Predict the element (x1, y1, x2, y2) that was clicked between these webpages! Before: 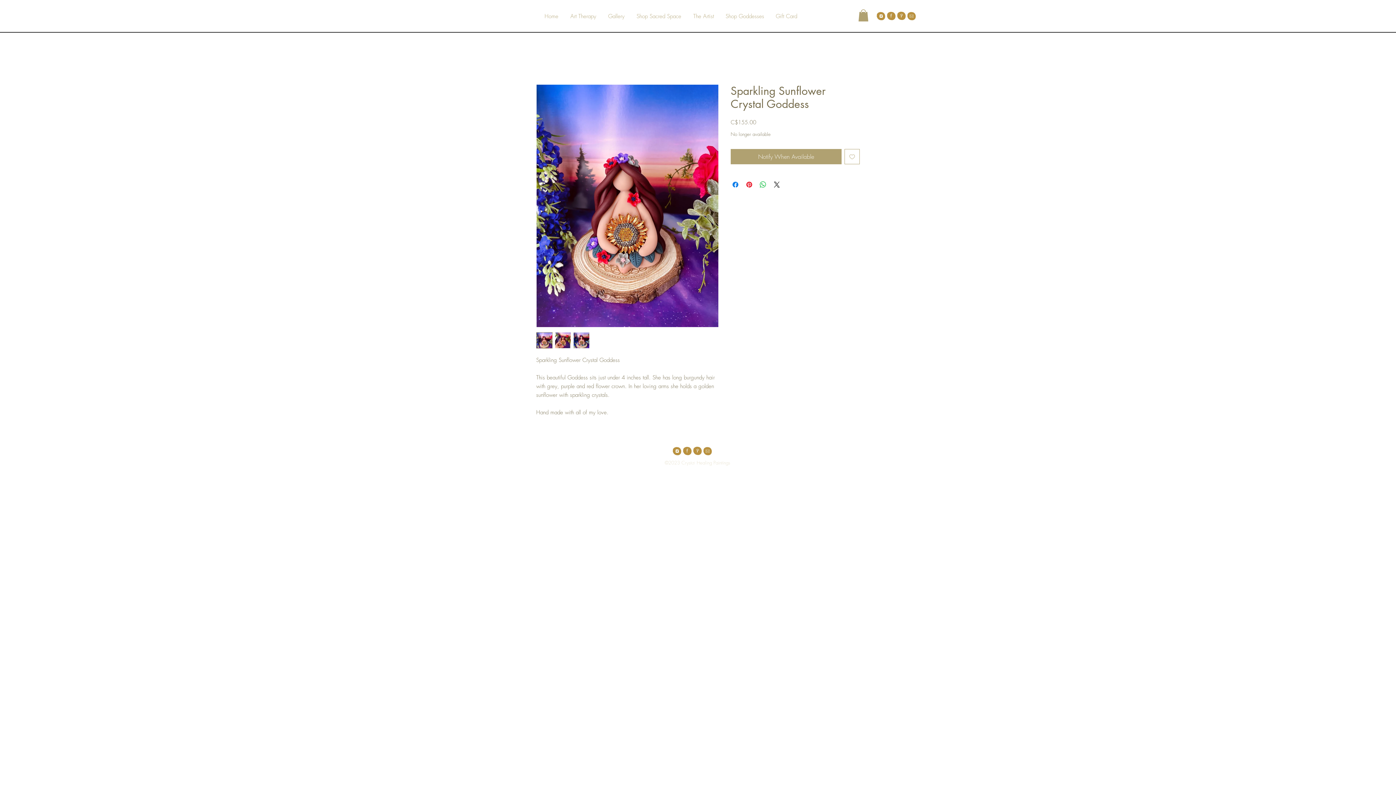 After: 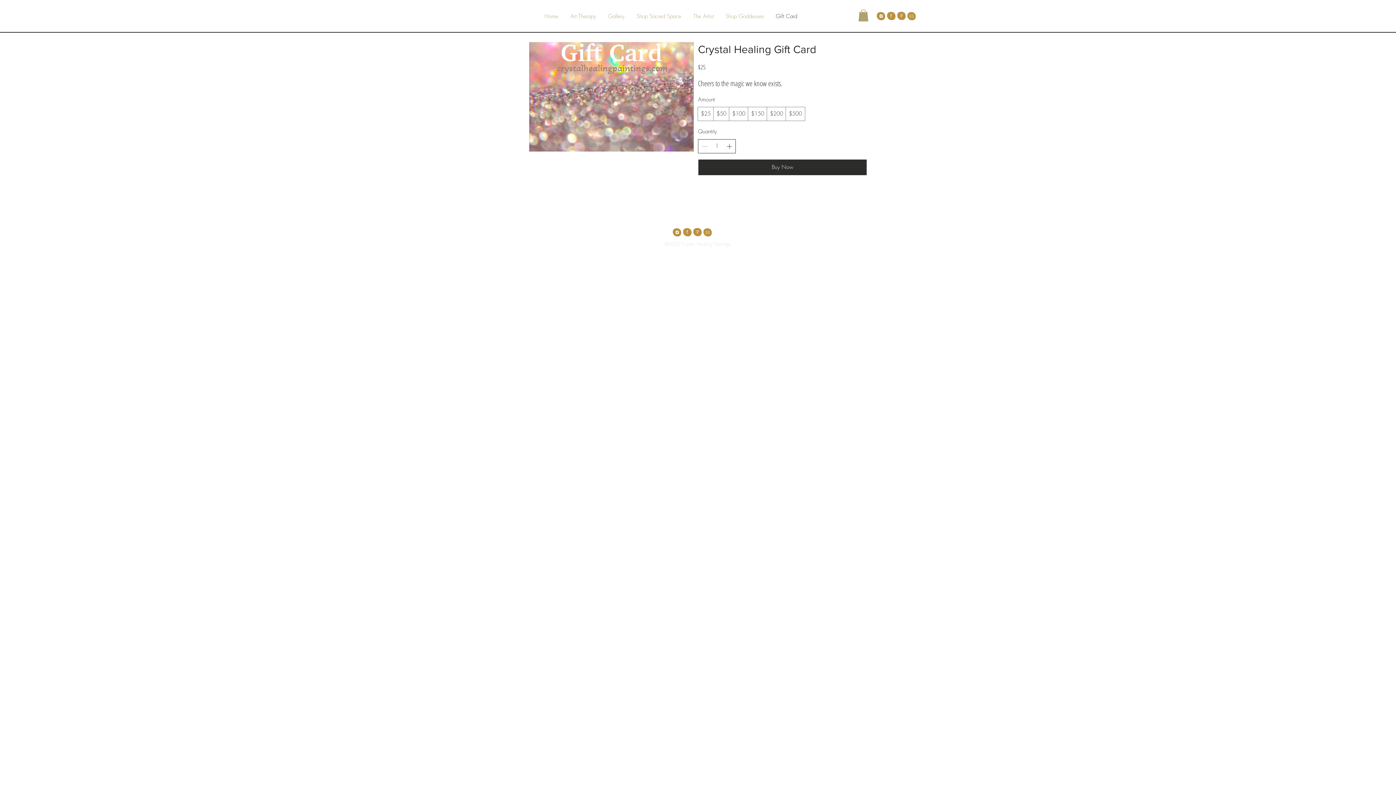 Action: label: Gift Card bbox: (776, 10, 807, 22)